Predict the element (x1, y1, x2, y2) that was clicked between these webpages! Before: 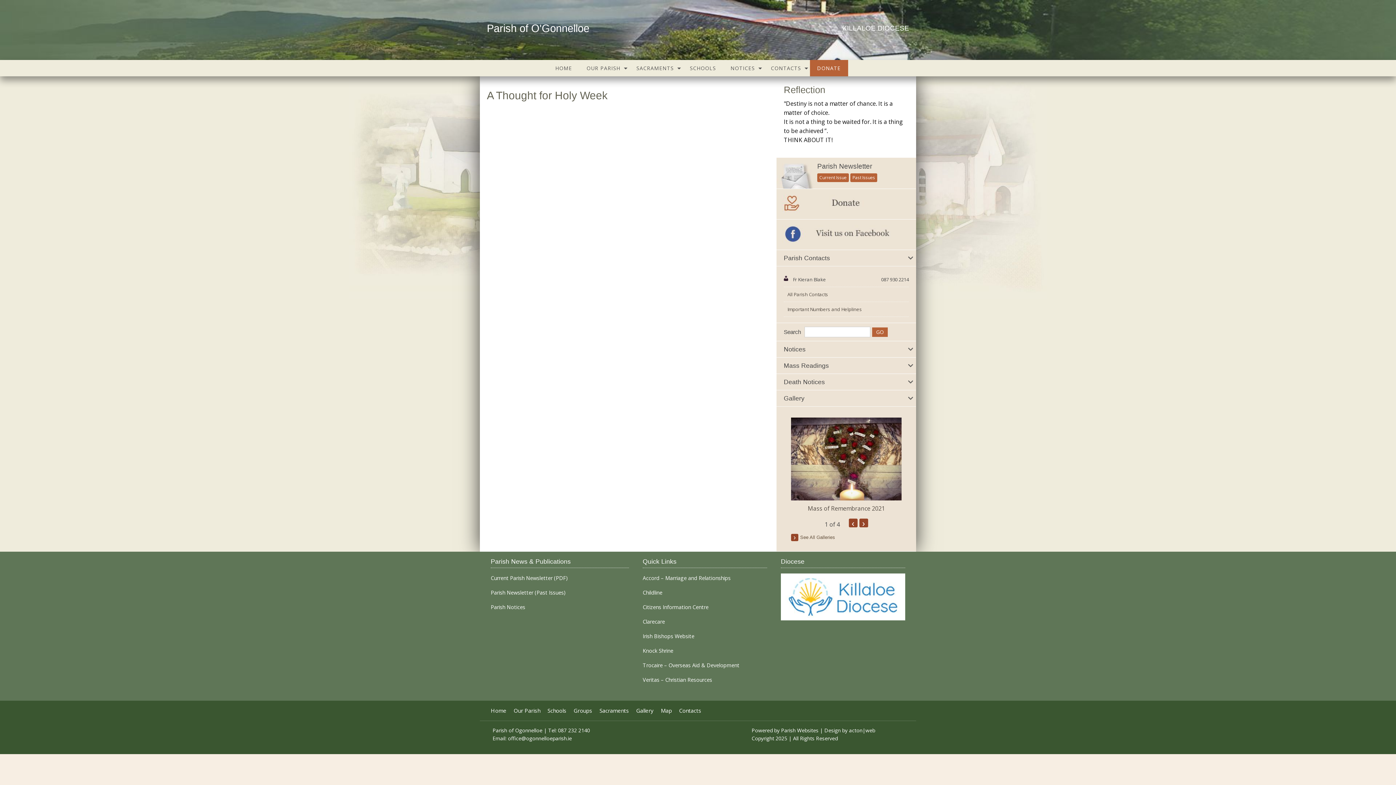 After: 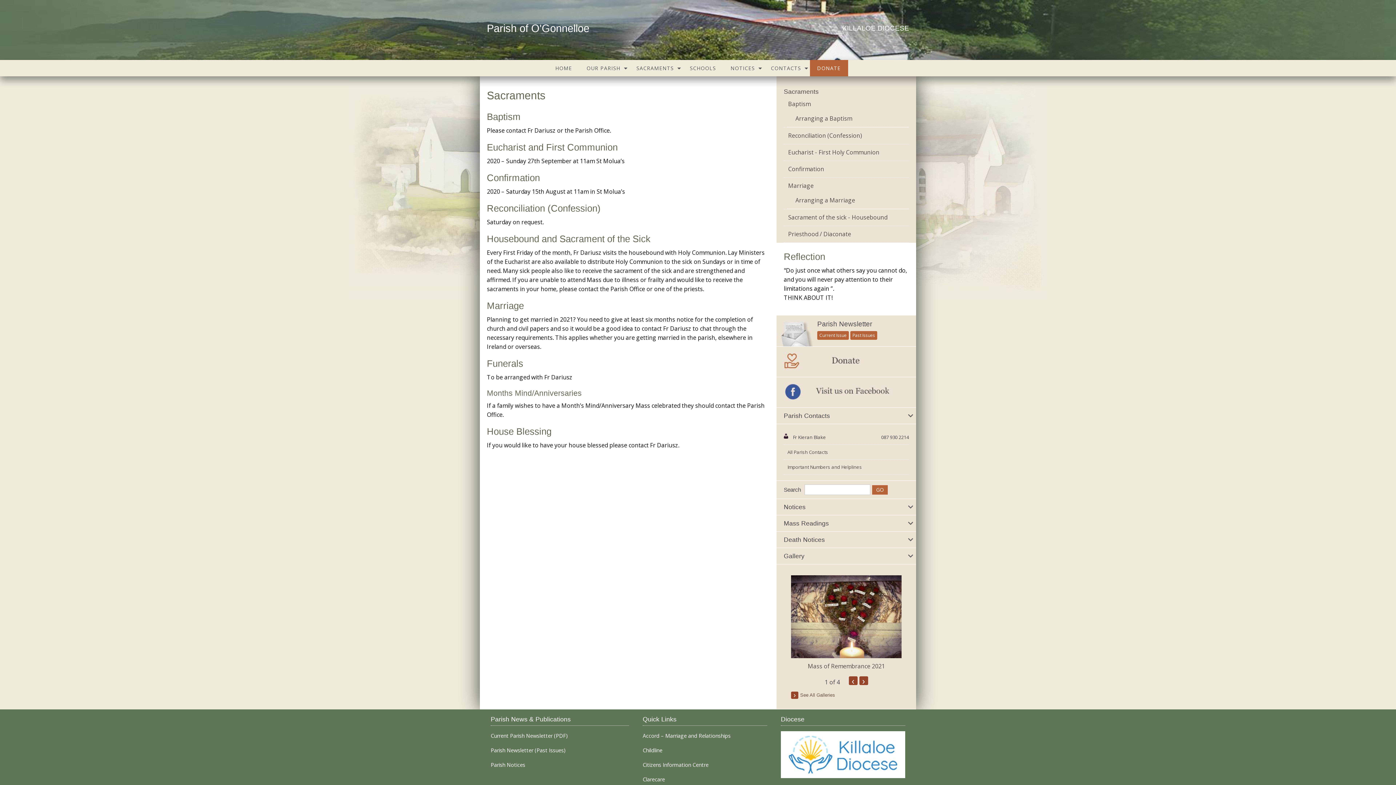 Action: label: Sacraments bbox: (599, 708, 629, 713)